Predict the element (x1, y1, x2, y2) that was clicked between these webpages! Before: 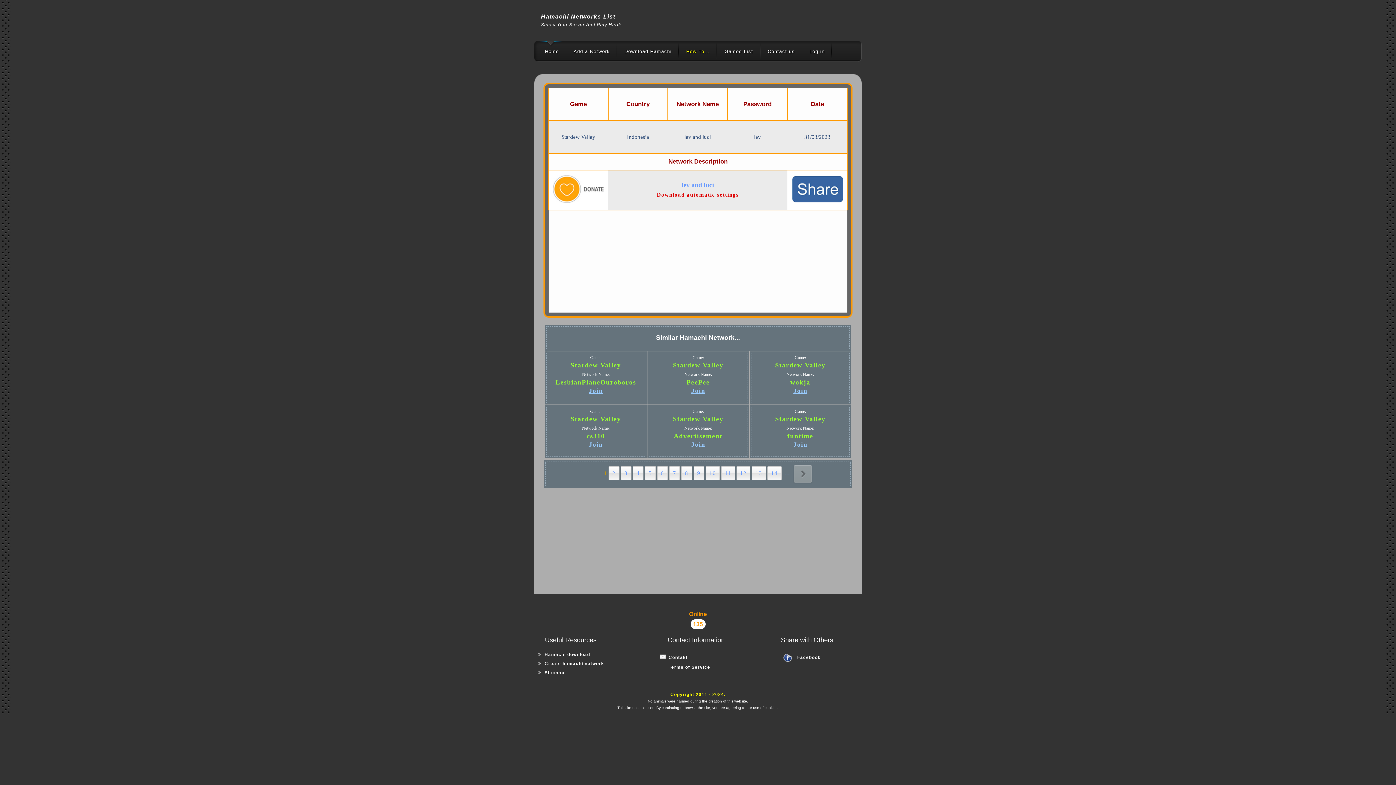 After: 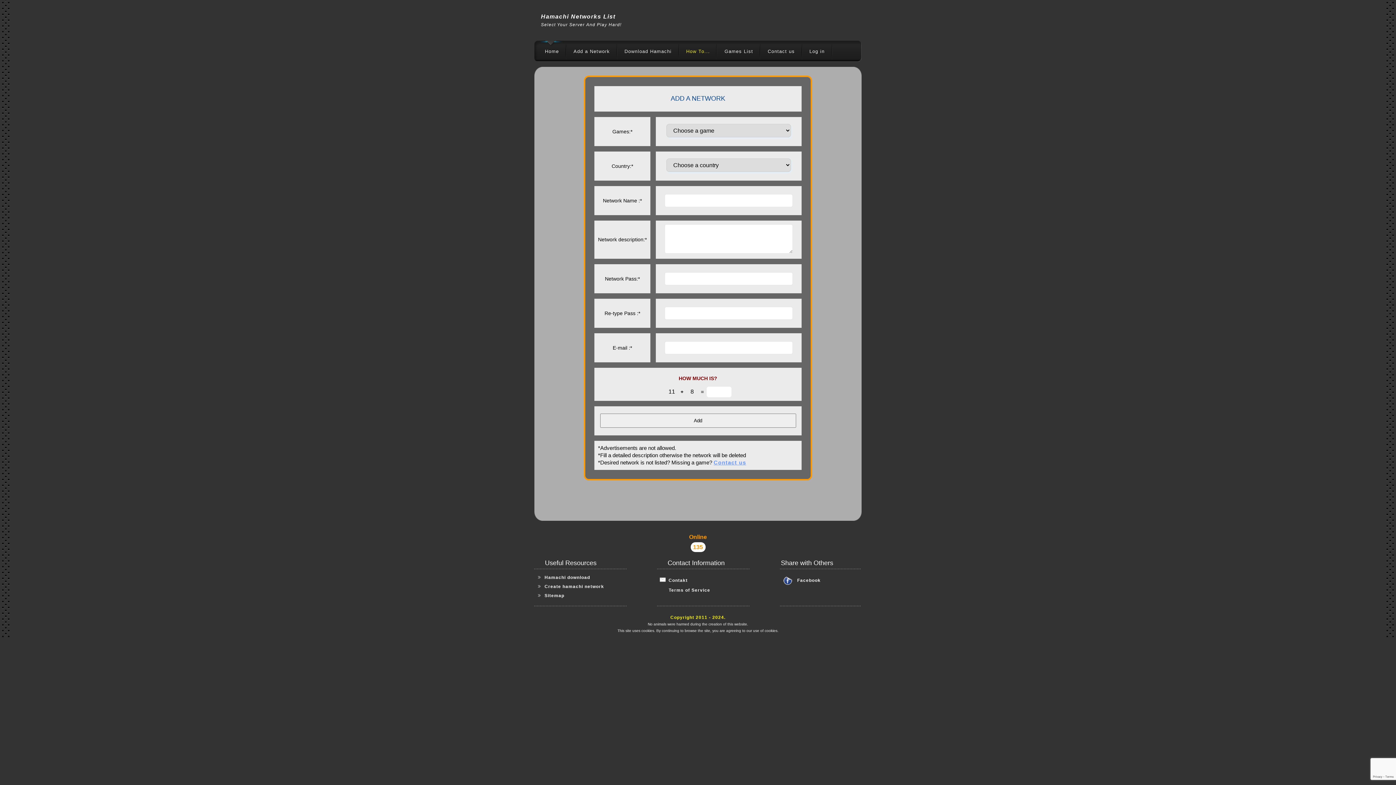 Action: bbox: (566, 40, 617, 59) label: Add a Network